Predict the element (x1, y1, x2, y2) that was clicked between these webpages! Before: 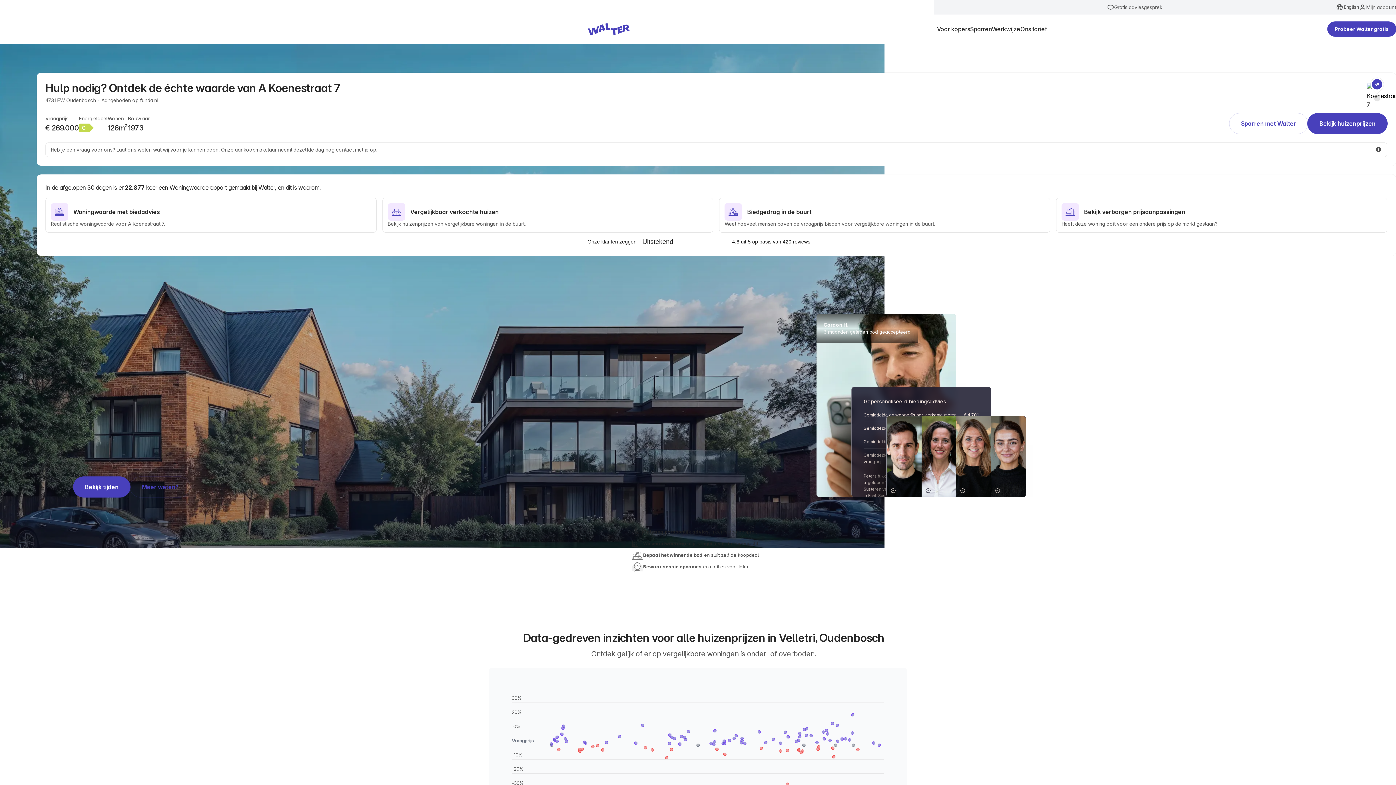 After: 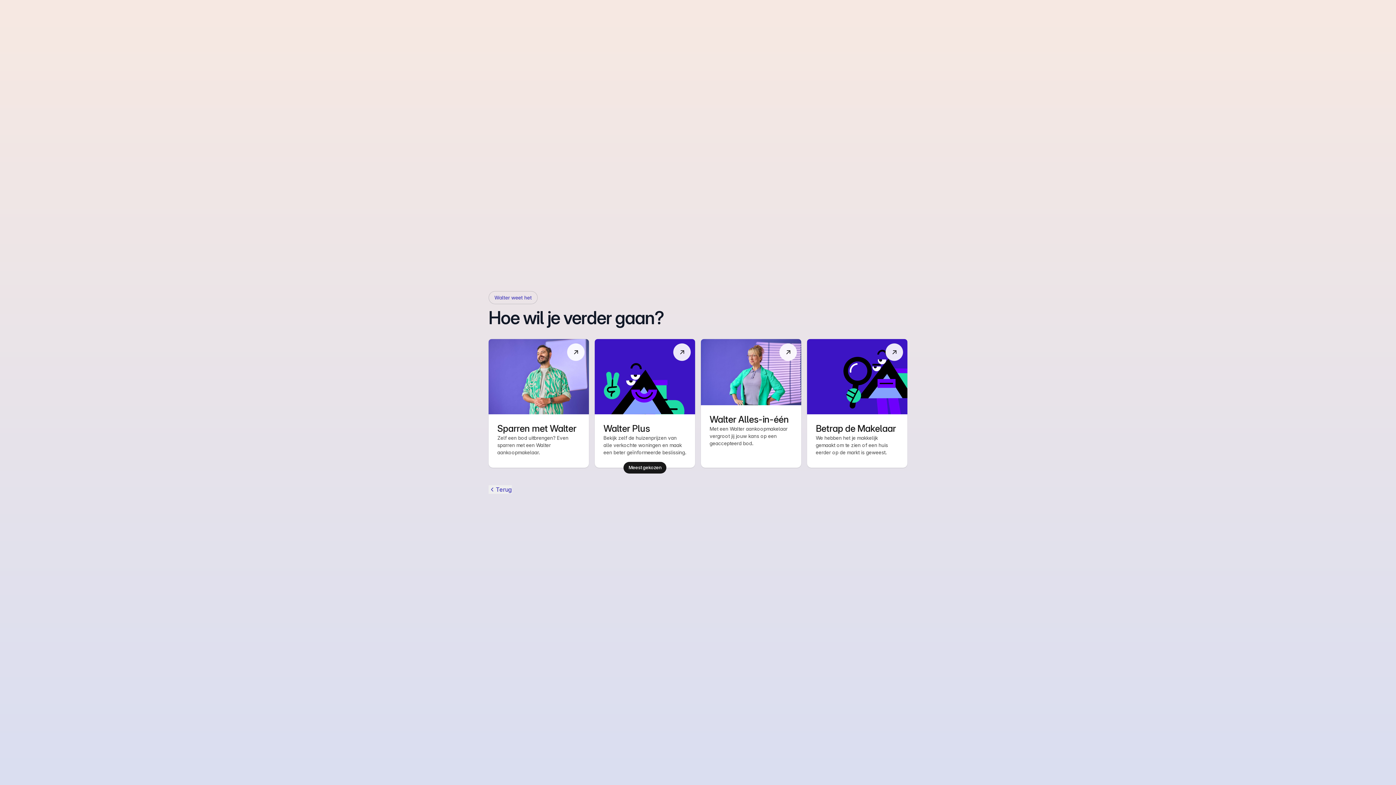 Action: bbox: (1308, 113, 1387, 133) label: Bekijk huizenprijzen